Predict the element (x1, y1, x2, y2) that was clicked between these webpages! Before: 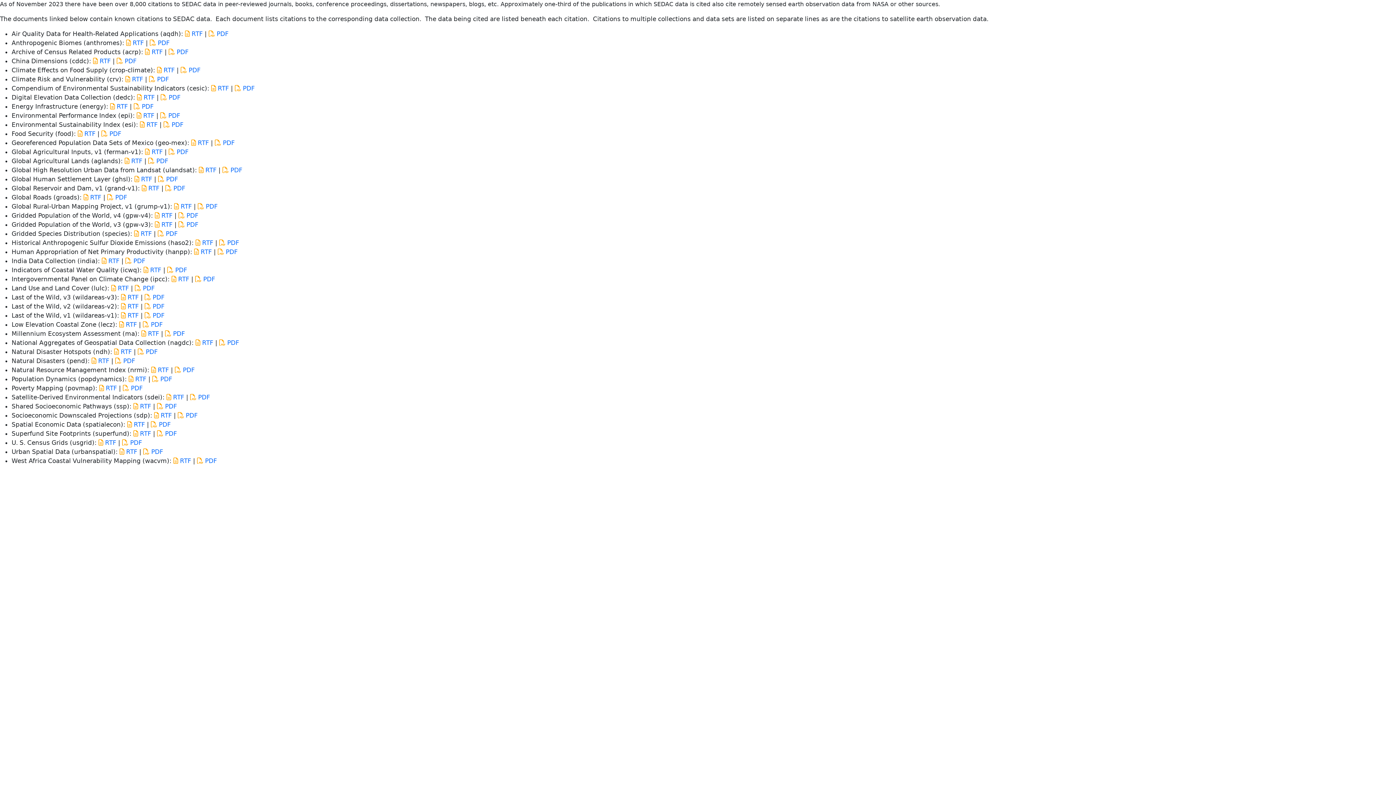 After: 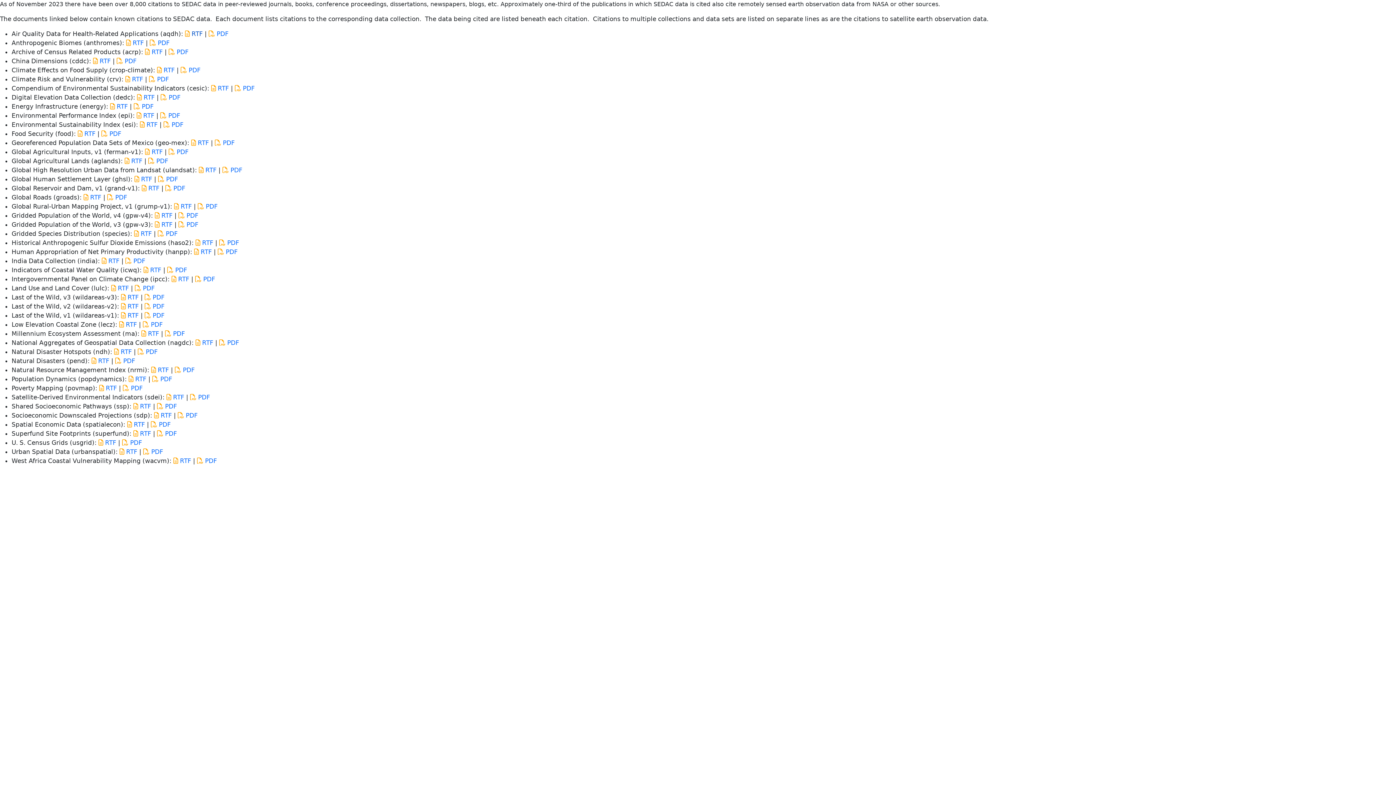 Action: bbox: (185, 30, 202, 37) label:  RTF